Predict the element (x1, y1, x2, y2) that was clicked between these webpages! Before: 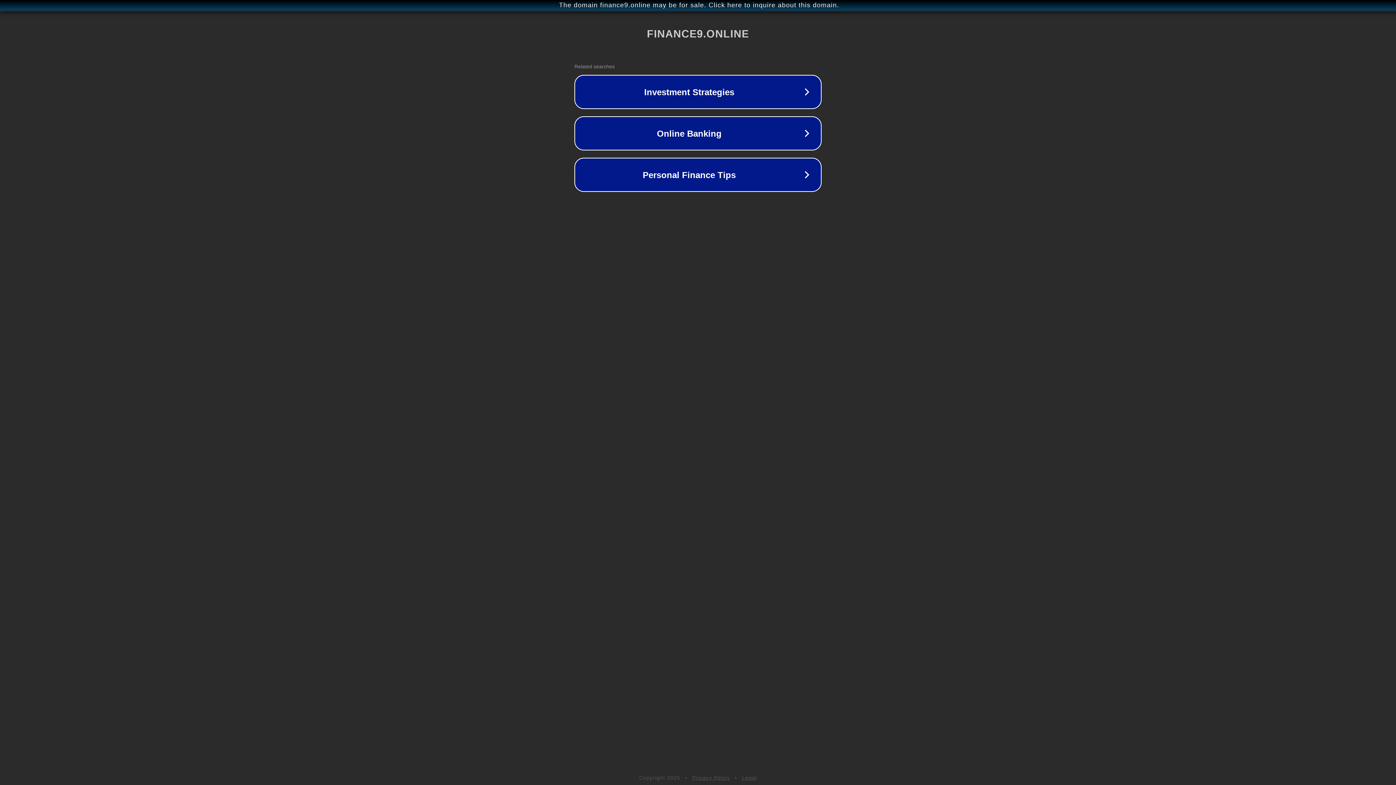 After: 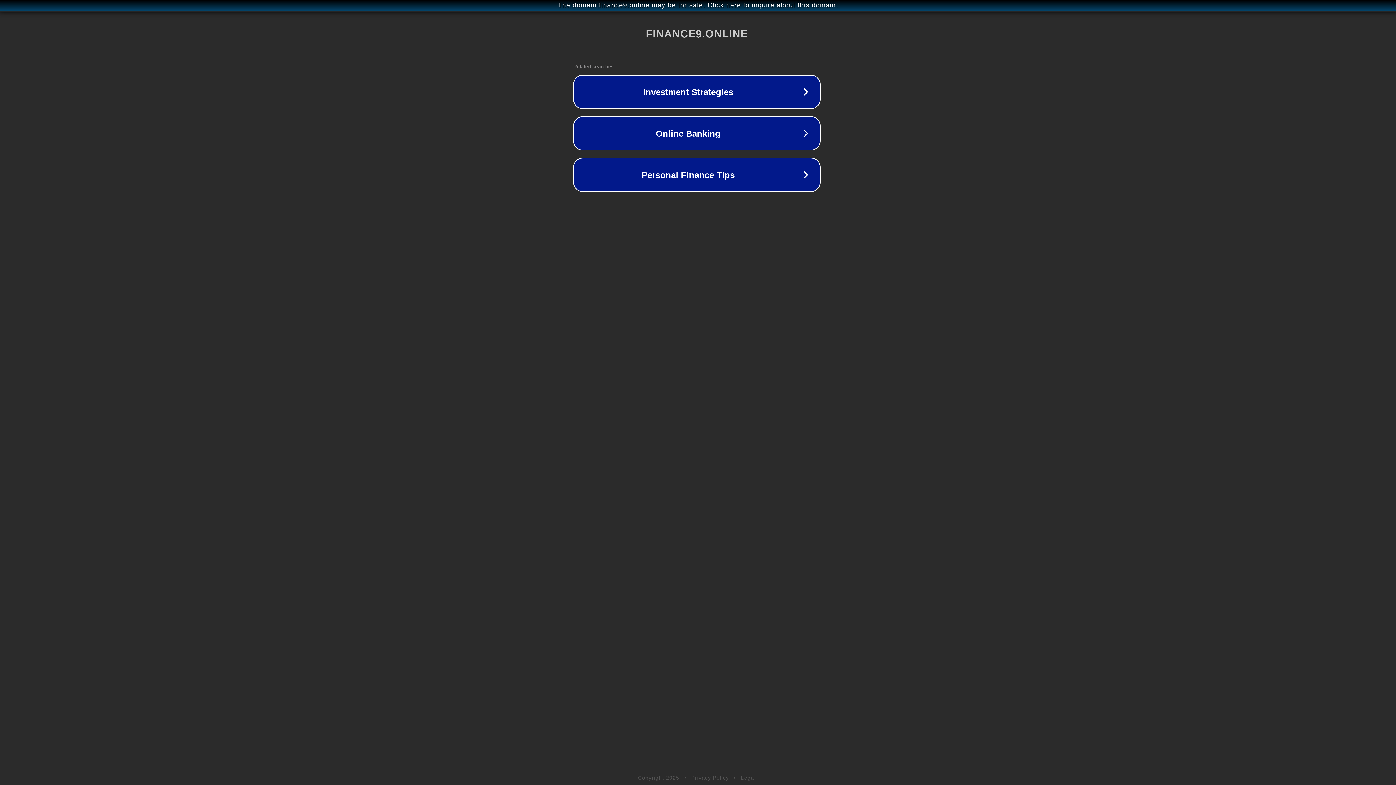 Action: label: The domain finance9.online may be for sale. Click here to inquire about this domain. bbox: (1, 1, 1397, 9)